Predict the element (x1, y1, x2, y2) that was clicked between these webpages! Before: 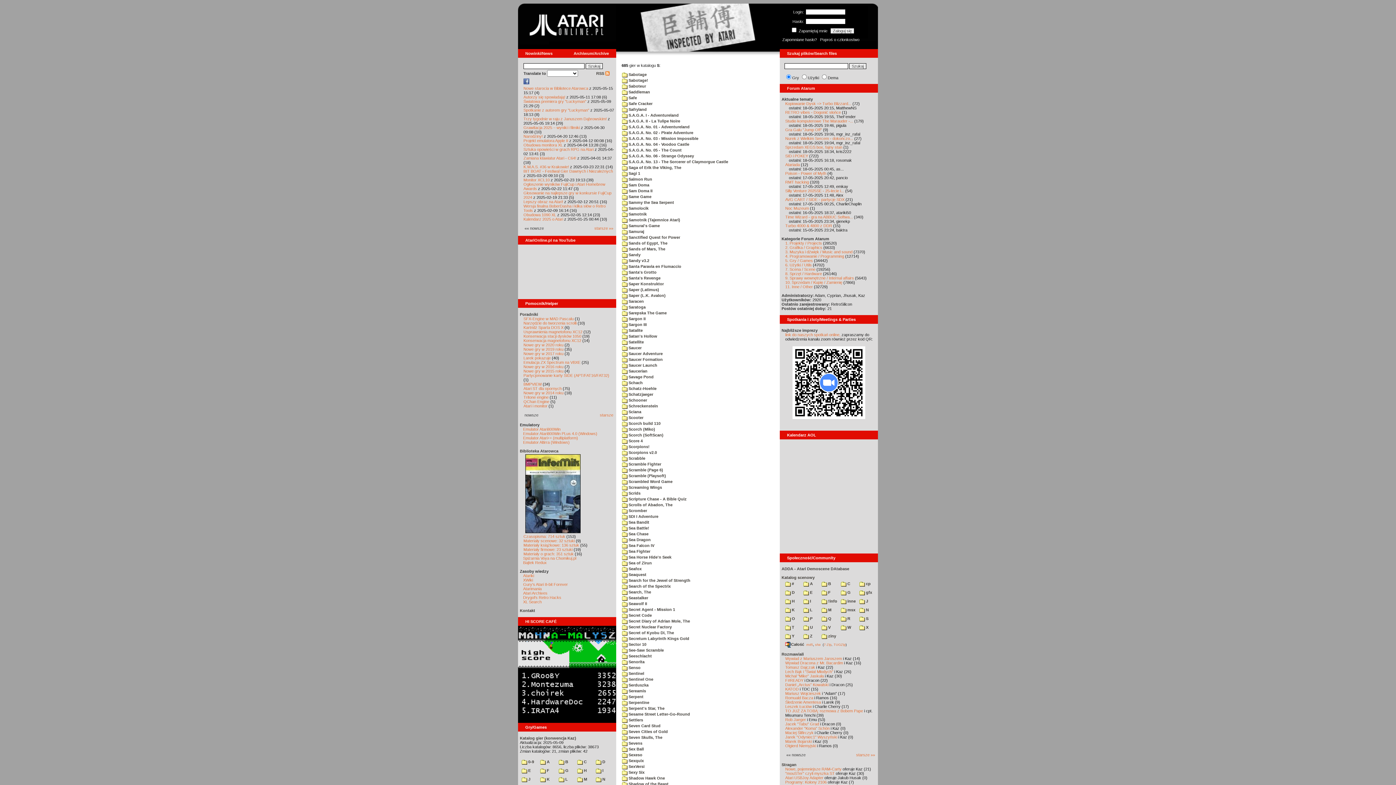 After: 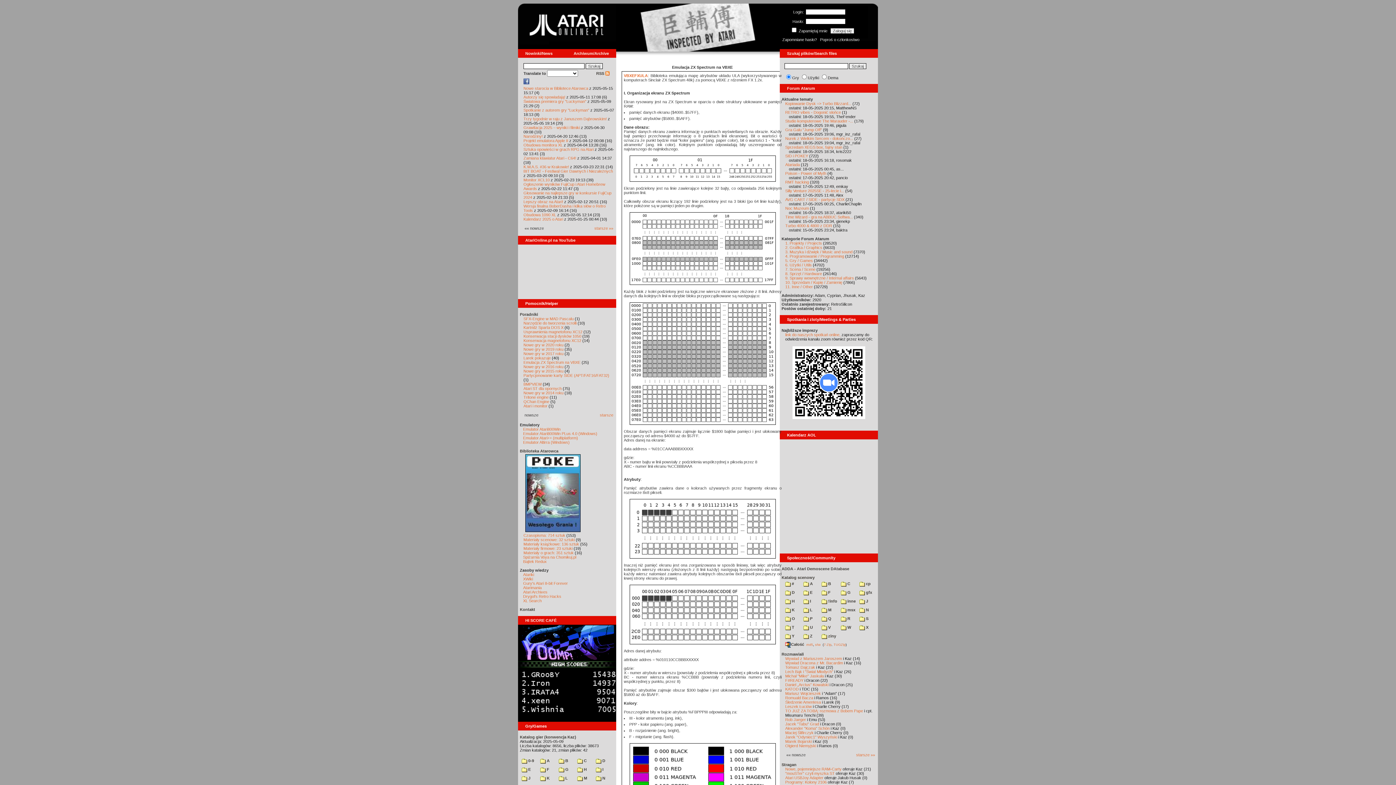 Action: label: Emulacja ZX Spectrum na VBXE bbox: (523, 360, 580, 364)